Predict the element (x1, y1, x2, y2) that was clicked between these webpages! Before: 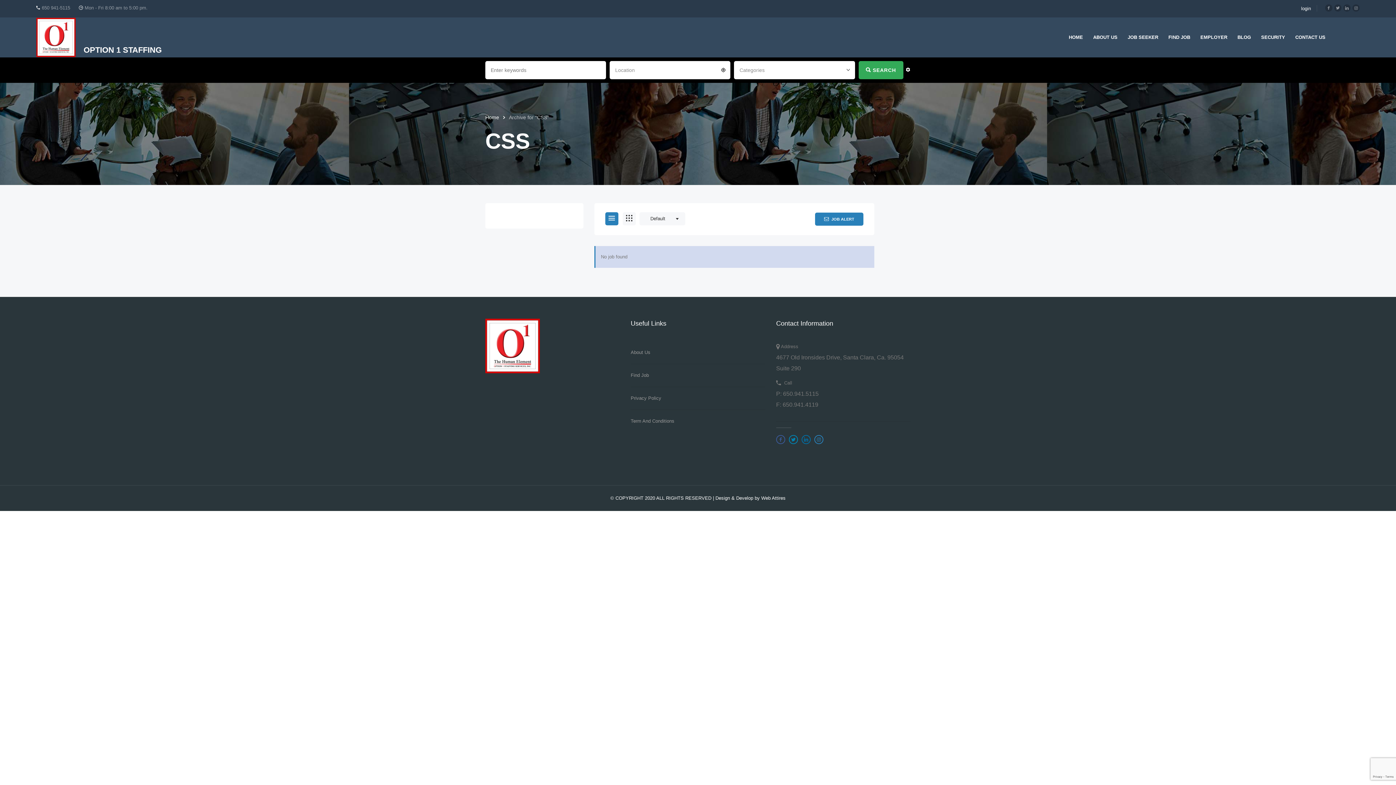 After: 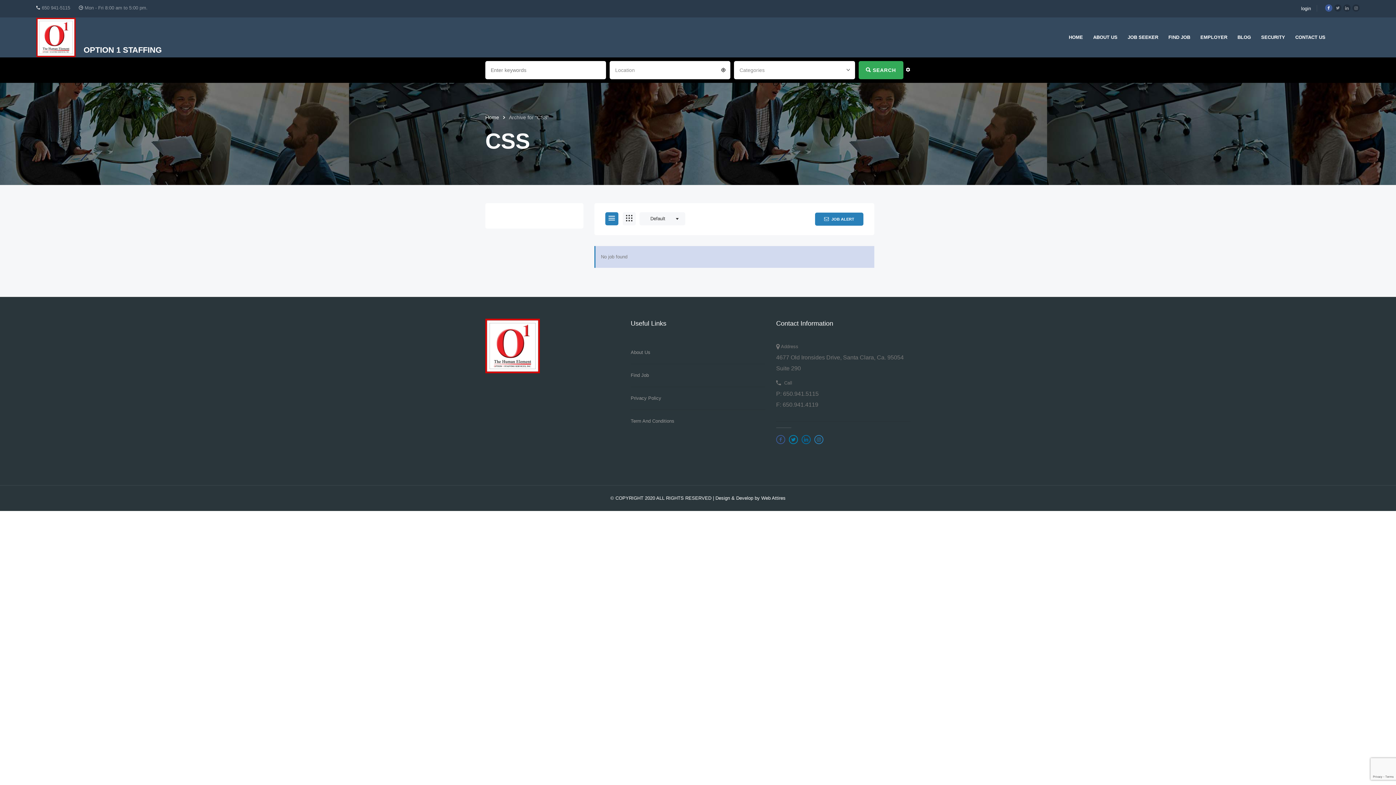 Action: bbox: (1325, 4, 1332, 11)